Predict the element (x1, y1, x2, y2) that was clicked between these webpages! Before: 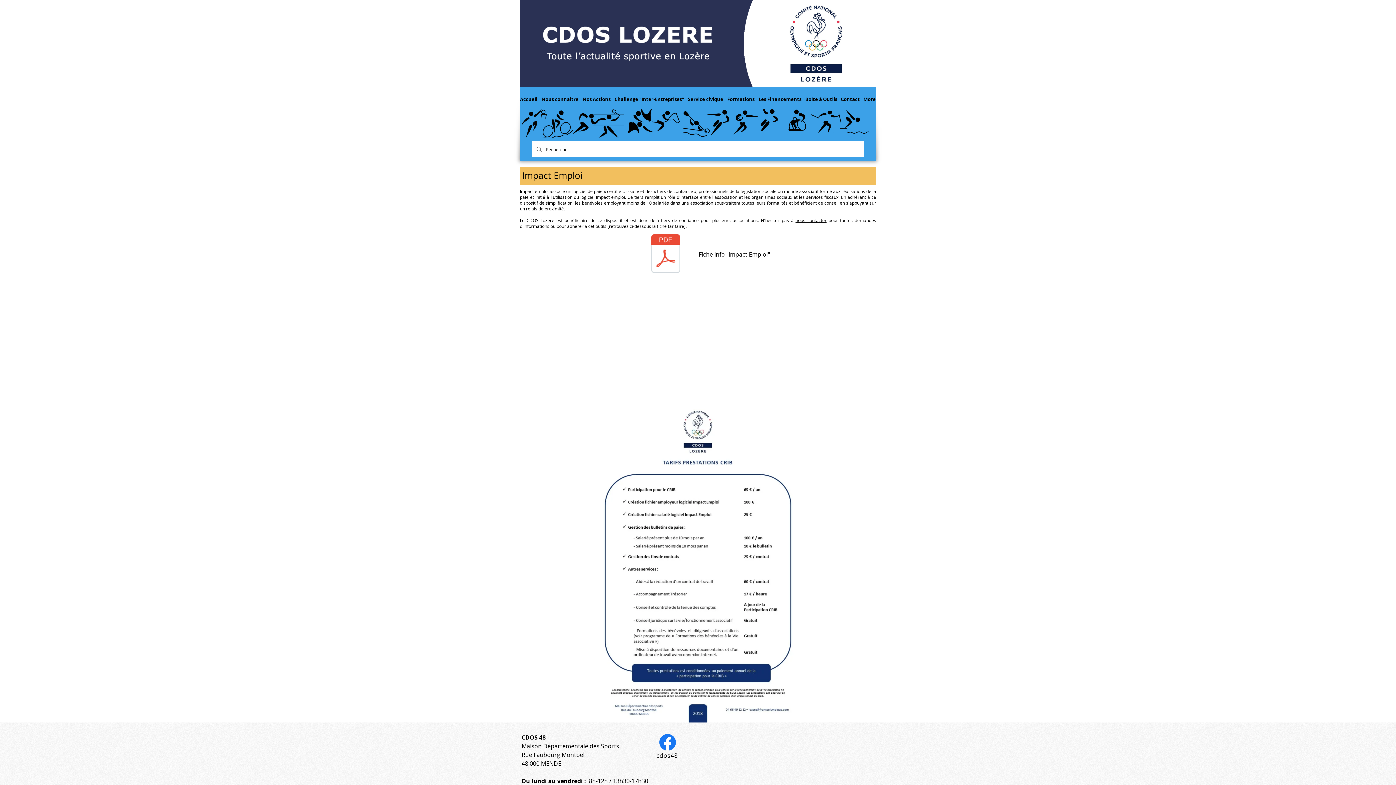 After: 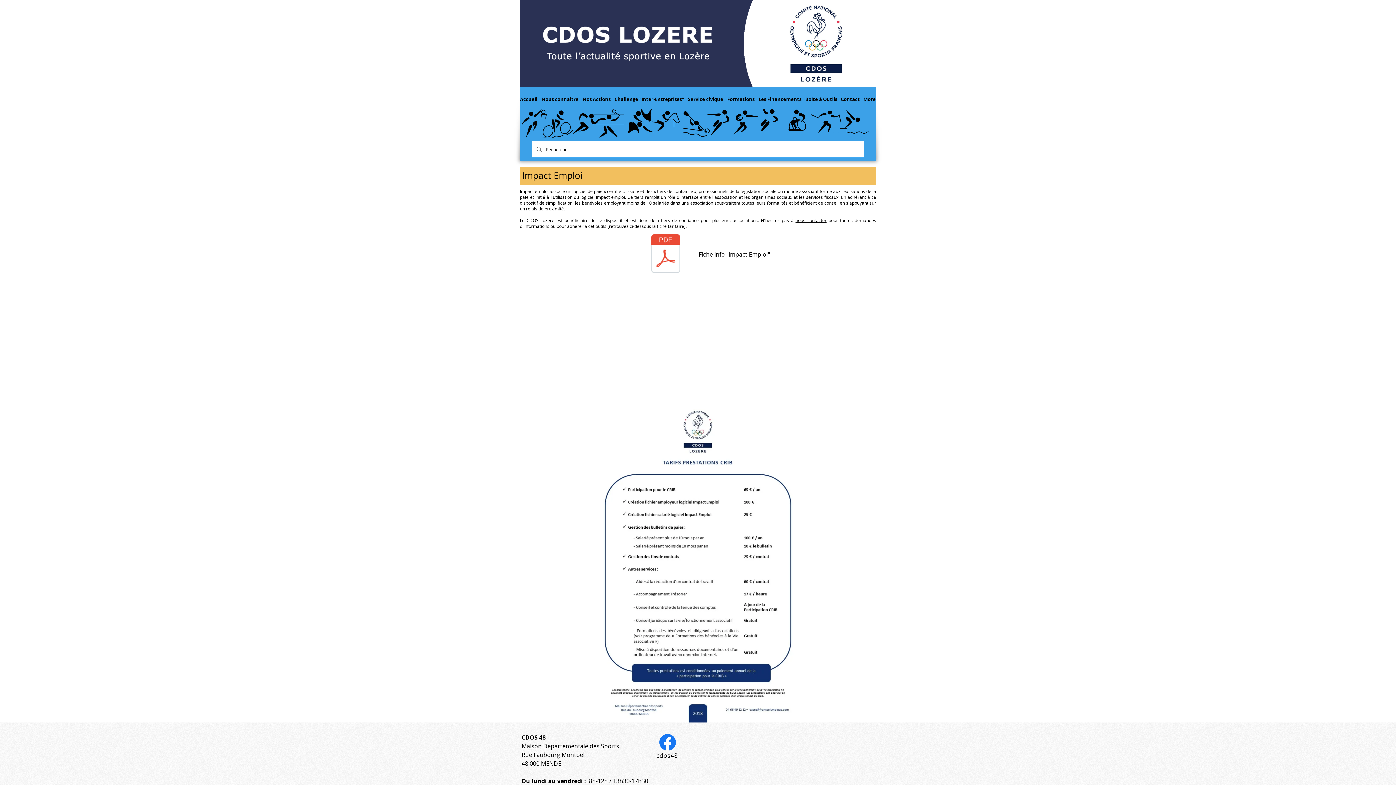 Action: label: Fiche Info "Impact Emploi" bbox: (698, 250, 770, 258)